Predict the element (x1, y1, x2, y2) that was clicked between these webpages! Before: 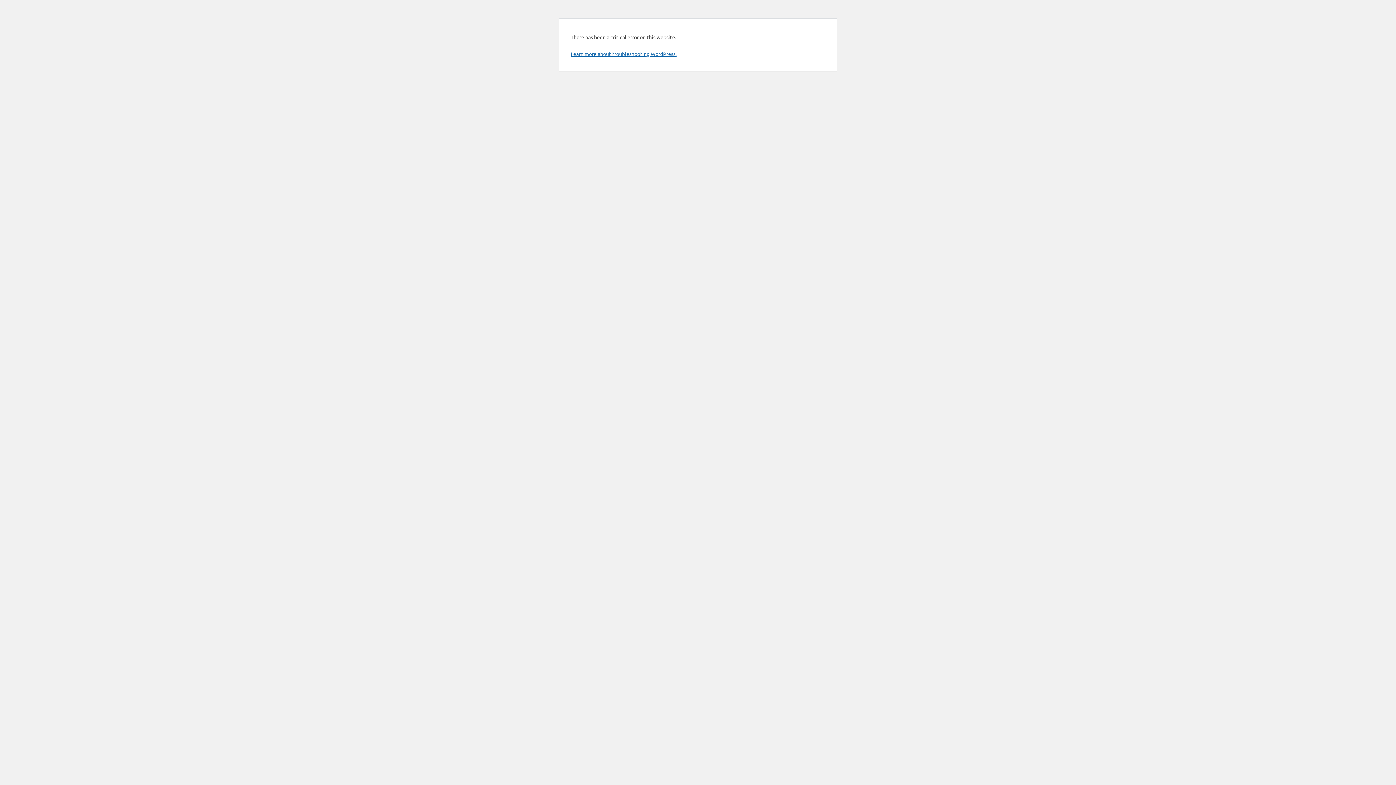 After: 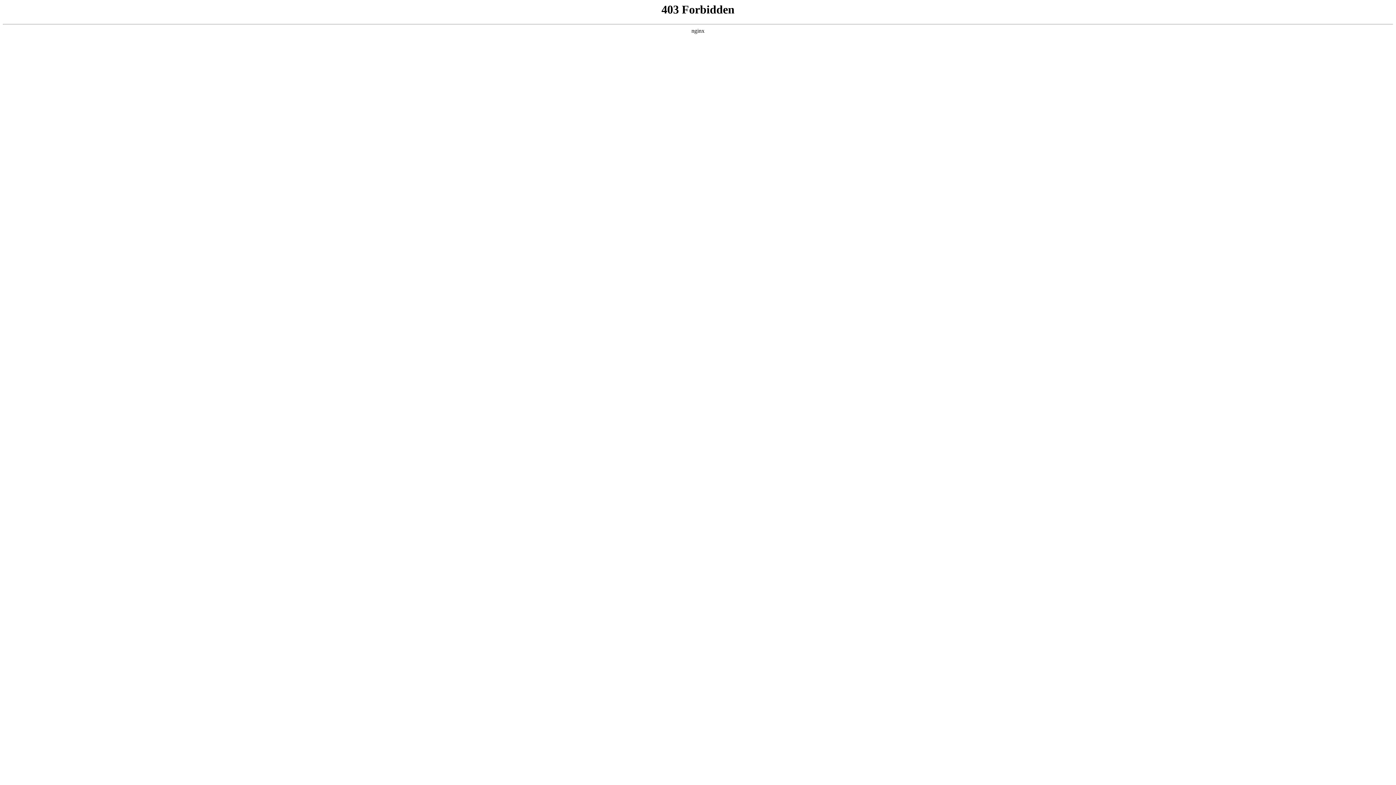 Action: label: Learn more about troubleshooting WordPress. bbox: (570, 50, 676, 57)